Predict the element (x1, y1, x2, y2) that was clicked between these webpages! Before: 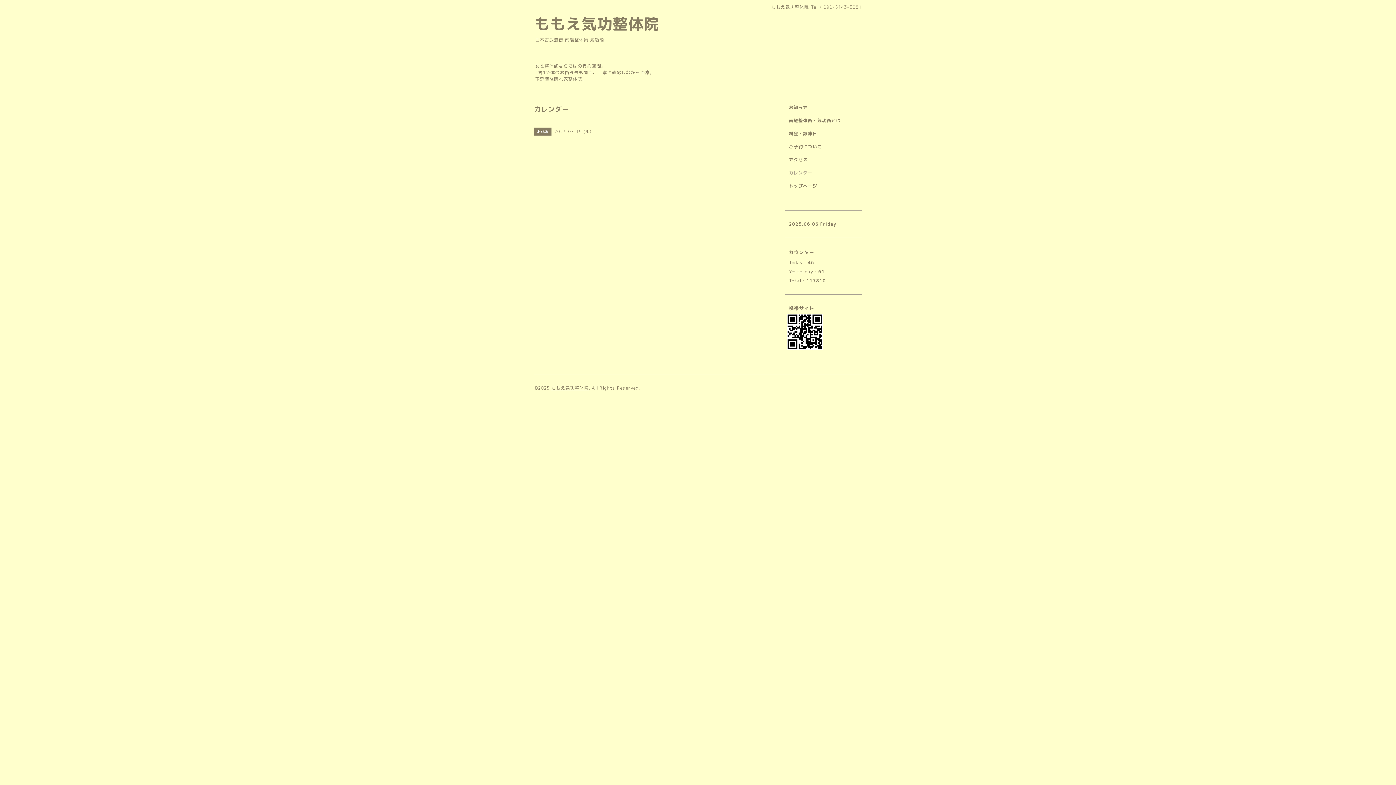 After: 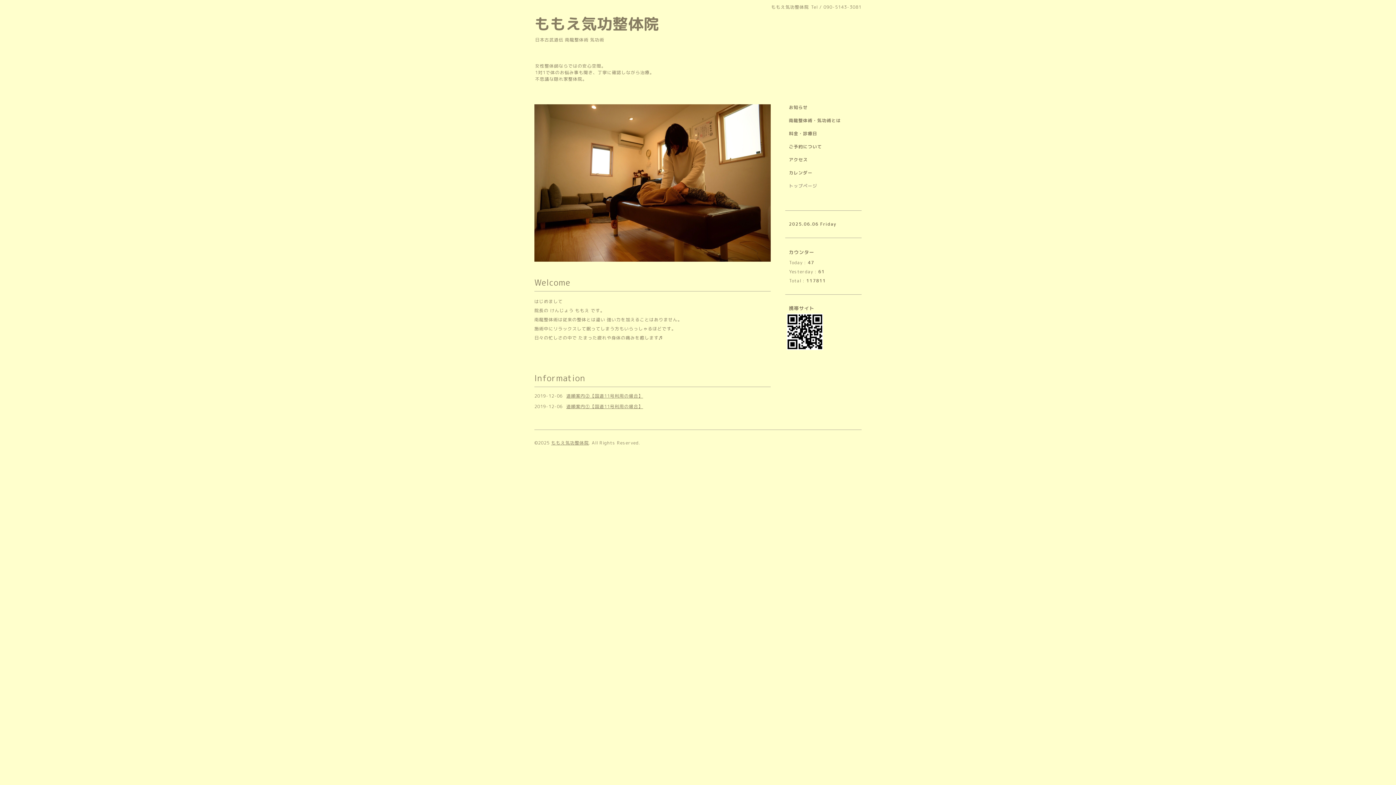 Action: bbox: (785, 182, 861, 196) label: トップページ